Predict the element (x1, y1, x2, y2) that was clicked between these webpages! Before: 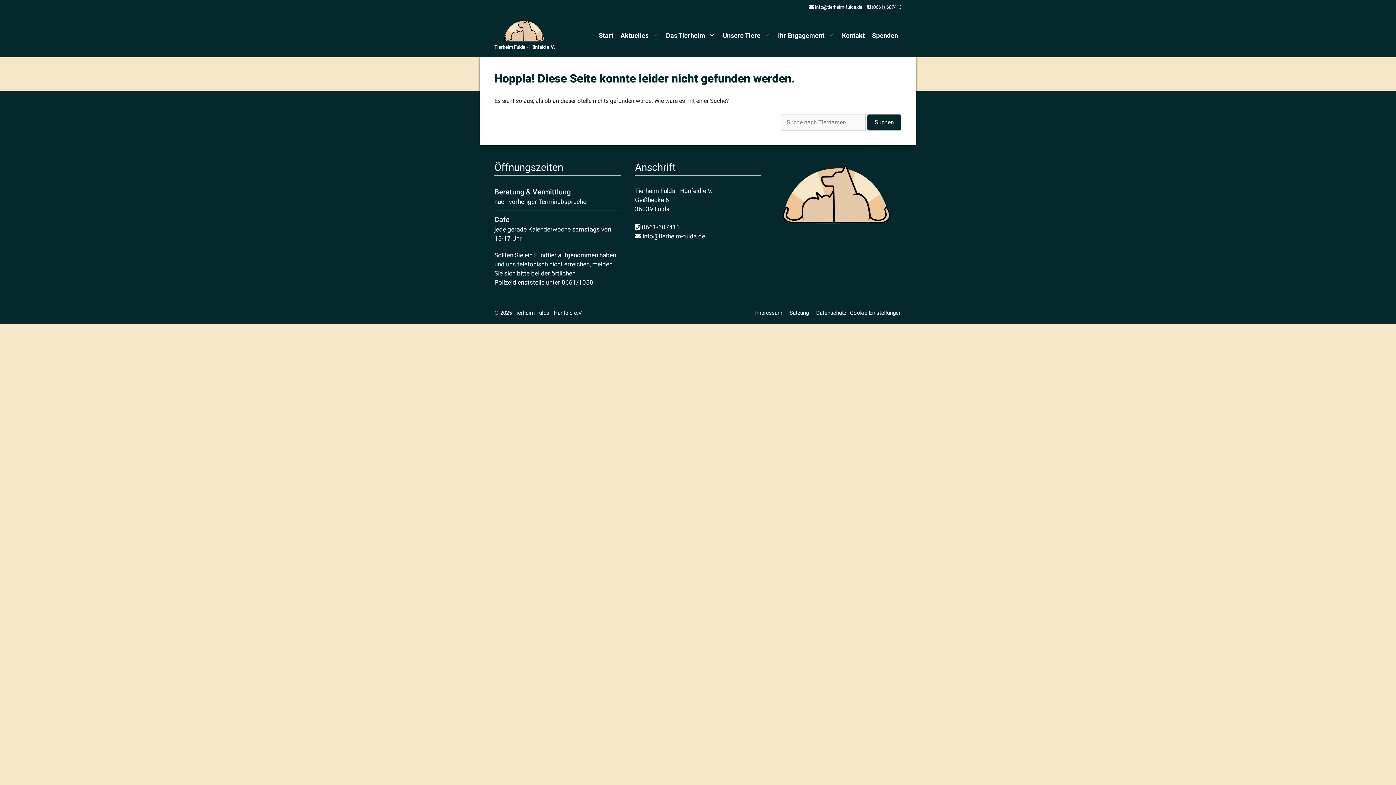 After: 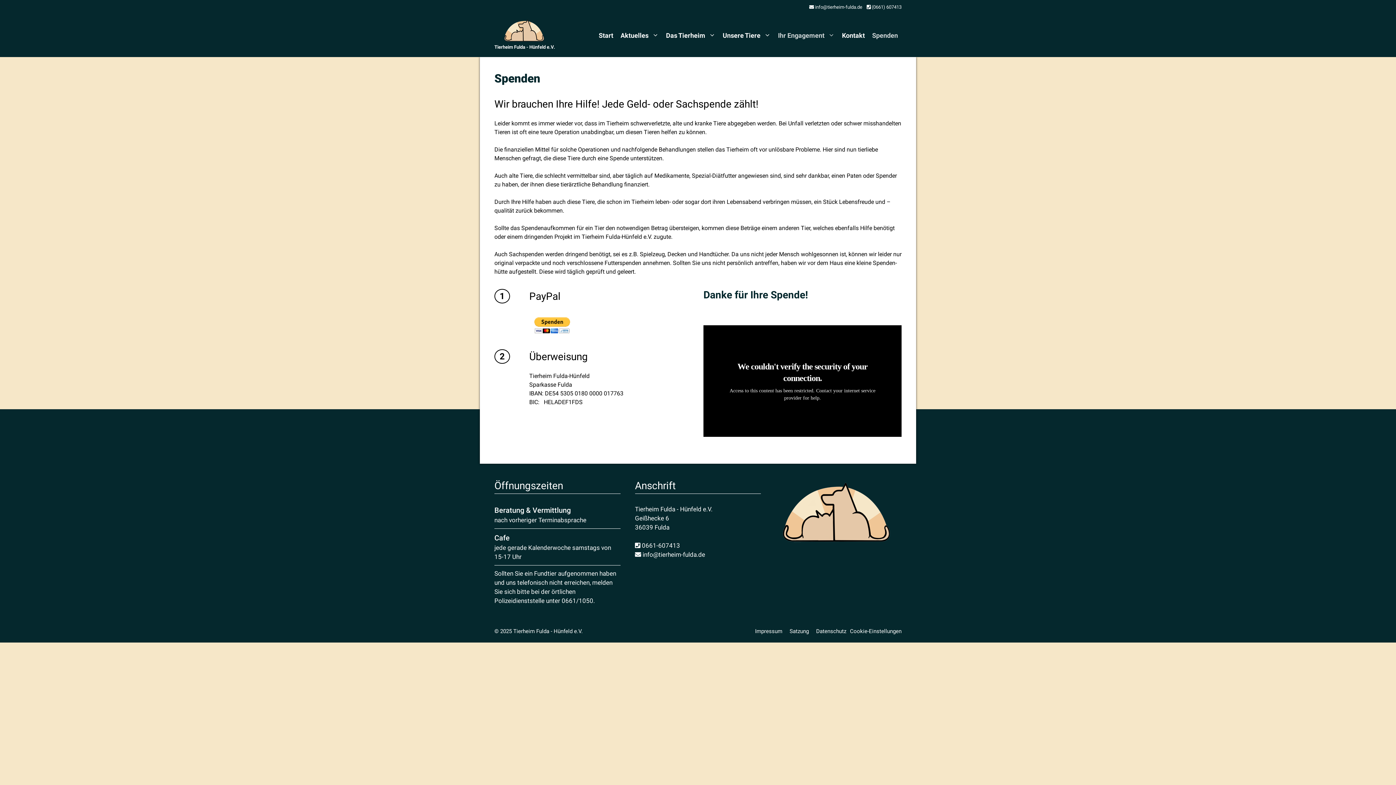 Action: label: Spenden bbox: (868, 28, 901, 42)